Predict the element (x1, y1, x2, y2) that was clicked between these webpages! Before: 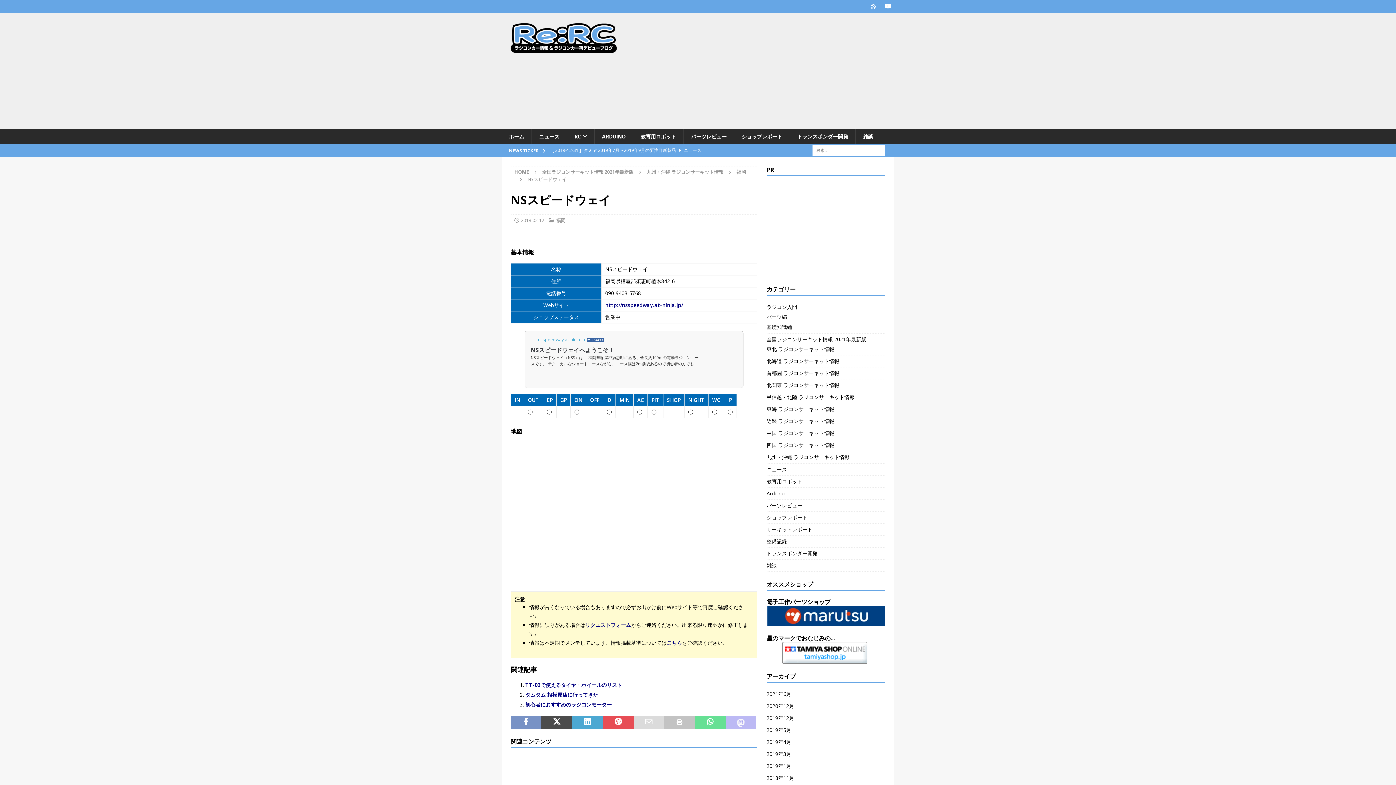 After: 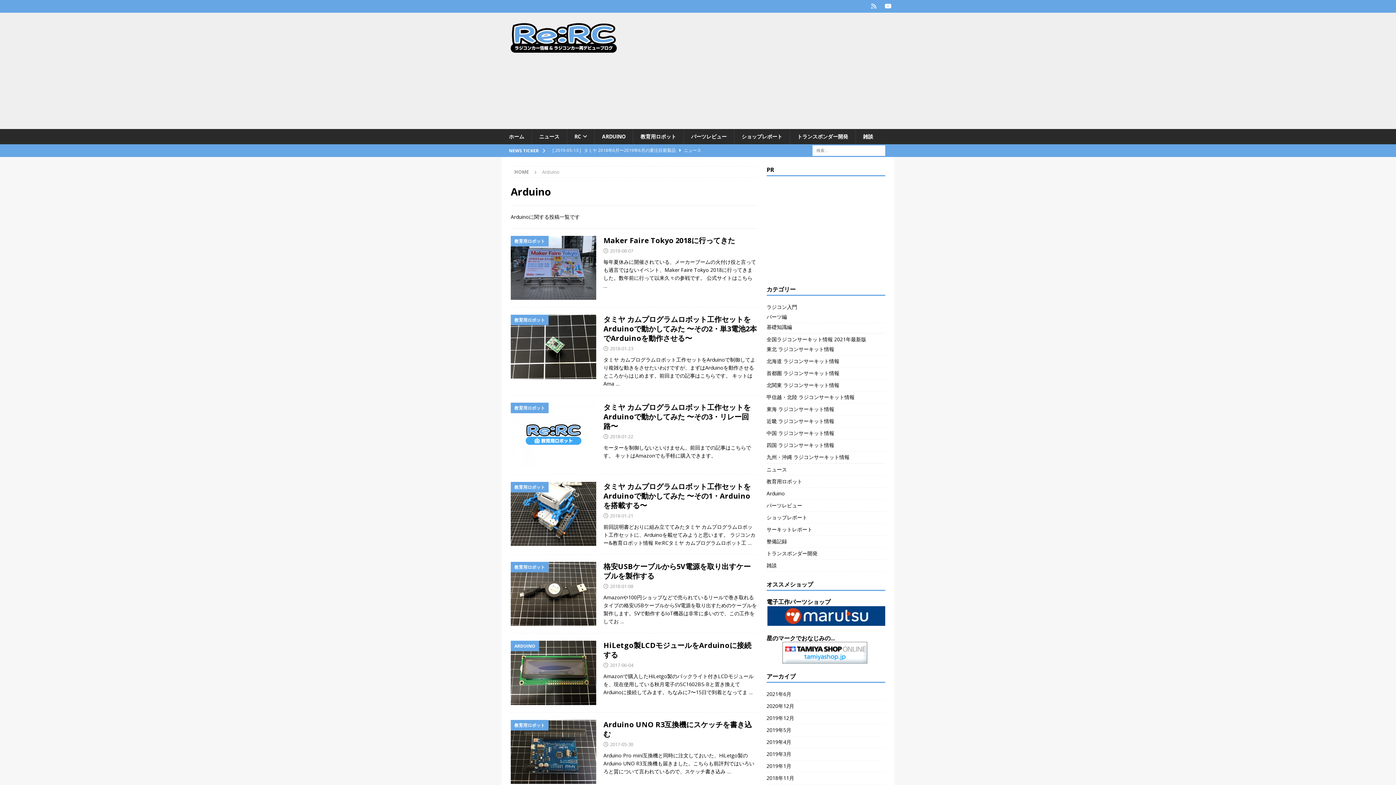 Action: label: ARDUINO bbox: (594, 129, 633, 144)